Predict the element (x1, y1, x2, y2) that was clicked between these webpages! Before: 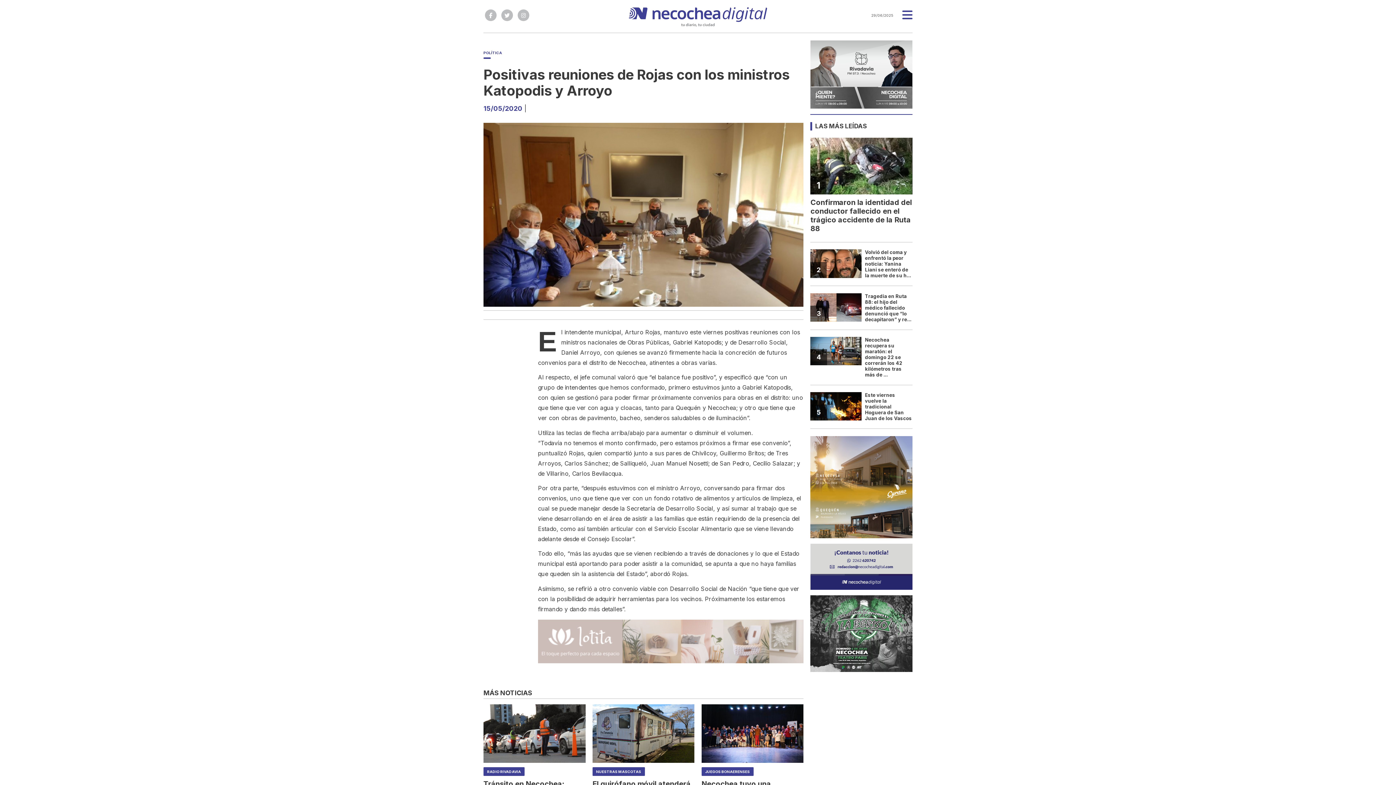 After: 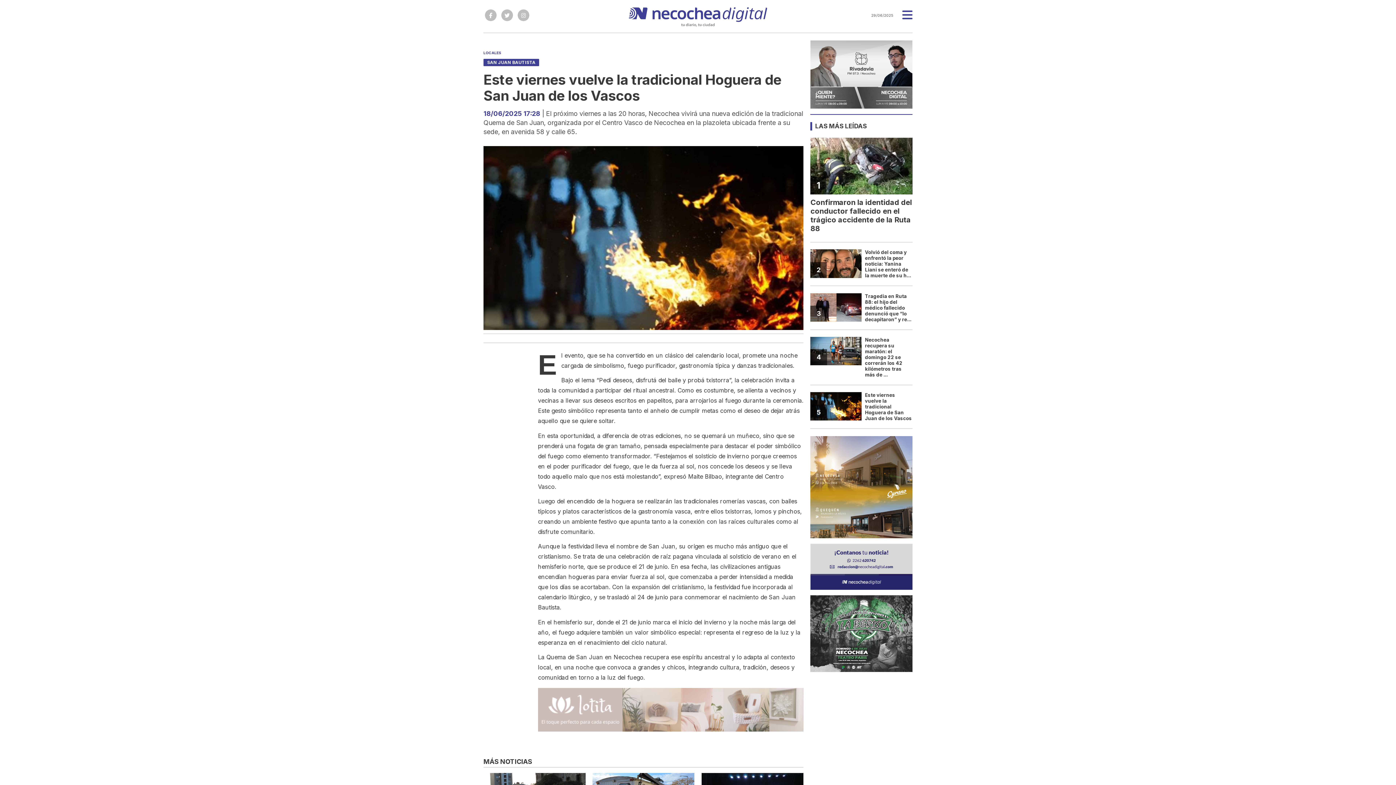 Action: bbox: (810, 392, 912, 421) label: 5
Este viernes vuelve la tradicional Hoguera de San Juan de los Vascos